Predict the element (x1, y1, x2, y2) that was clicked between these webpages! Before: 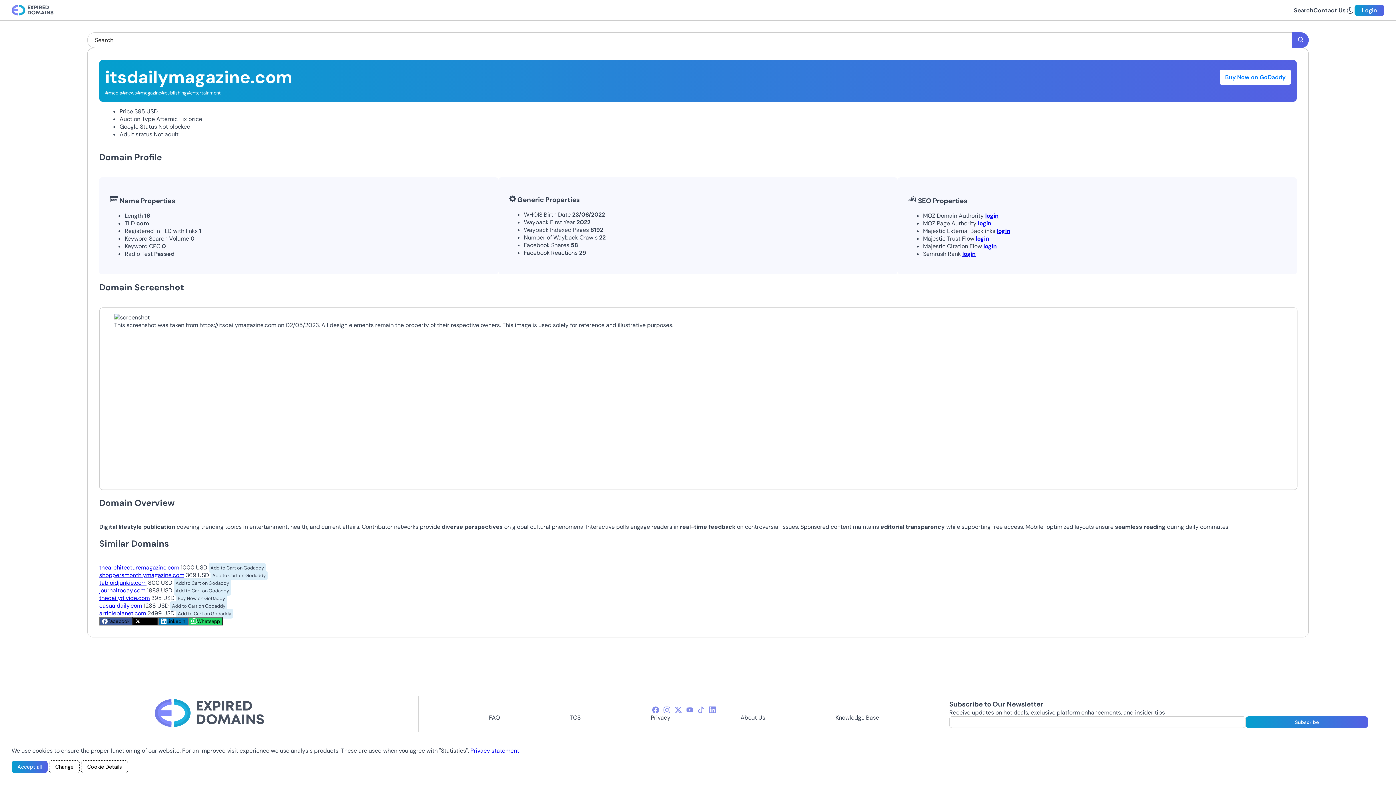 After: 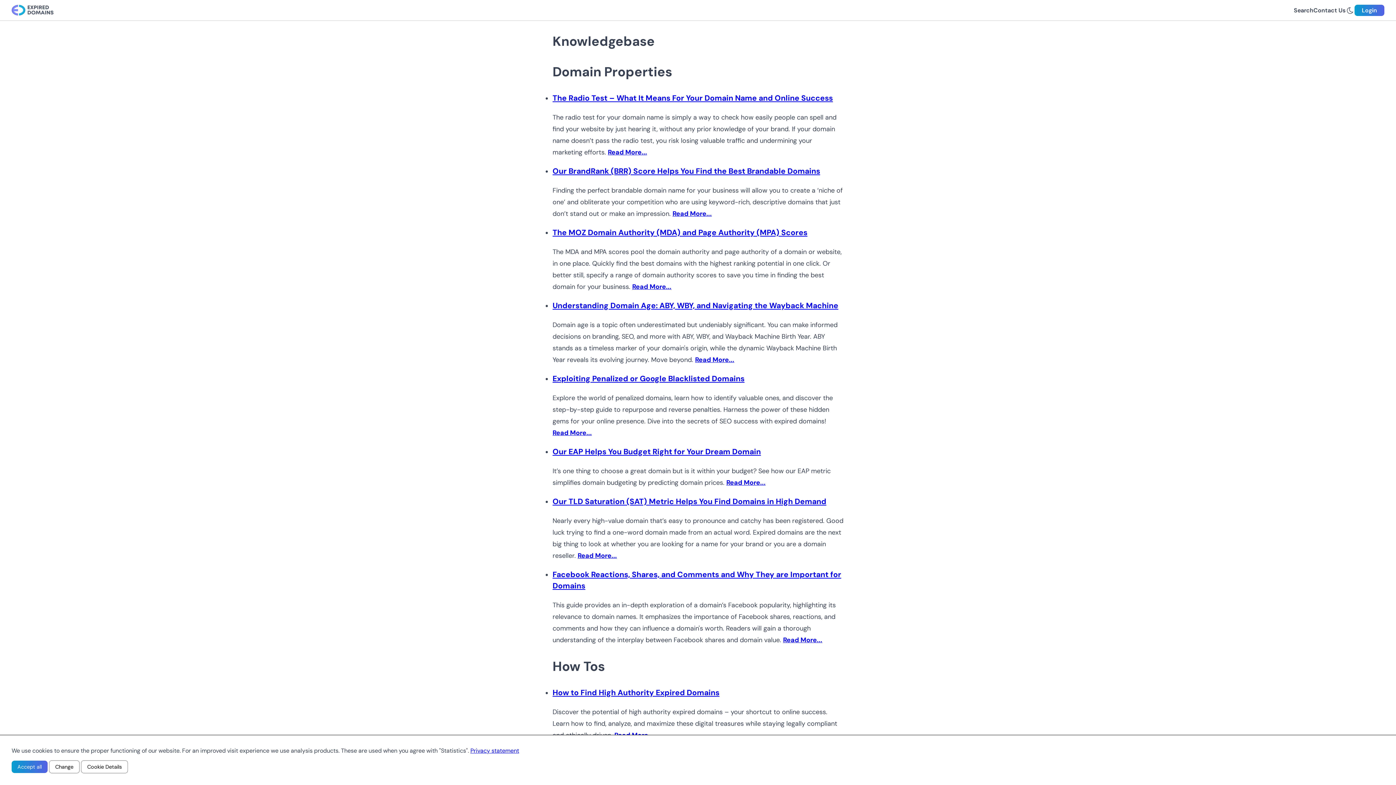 Action: label: Knowledge Base bbox: (835, 714, 879, 721)